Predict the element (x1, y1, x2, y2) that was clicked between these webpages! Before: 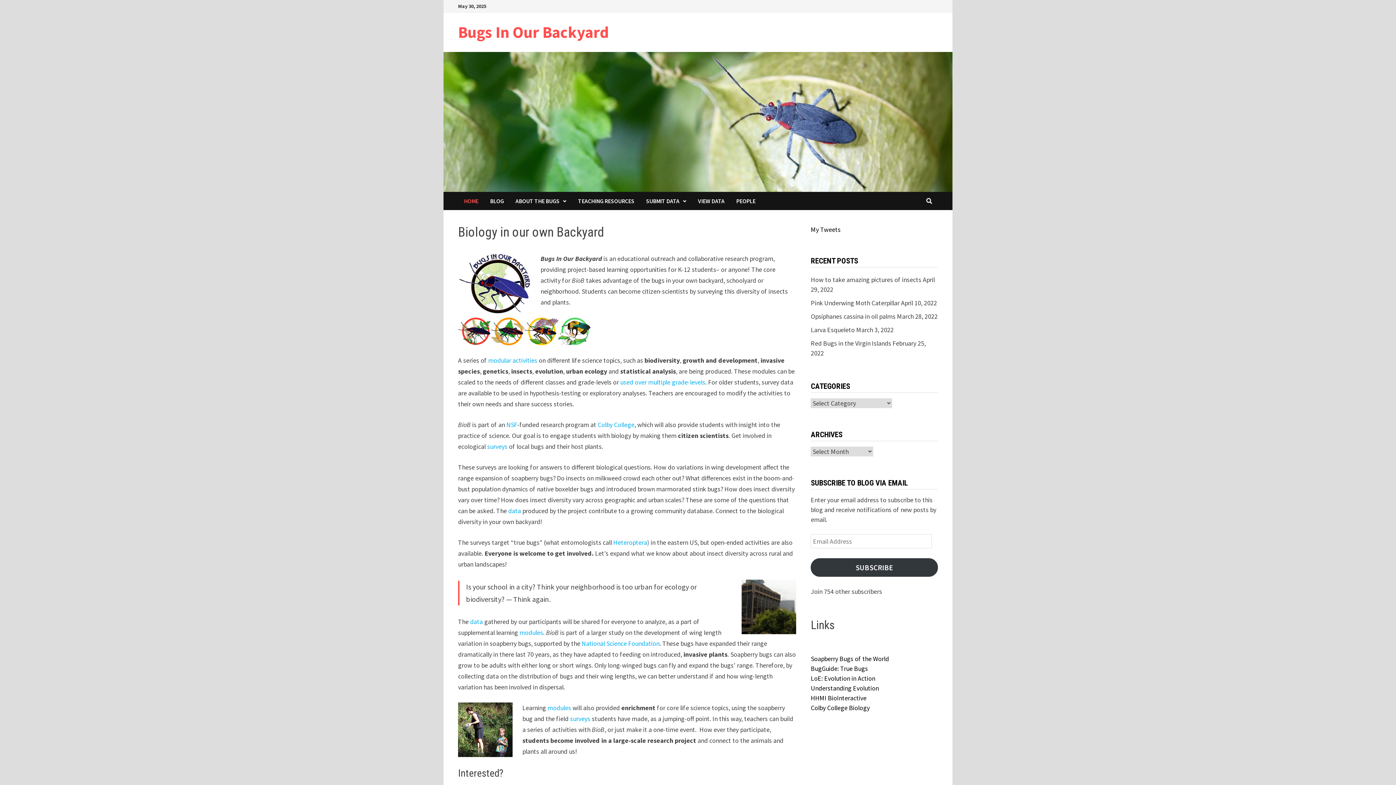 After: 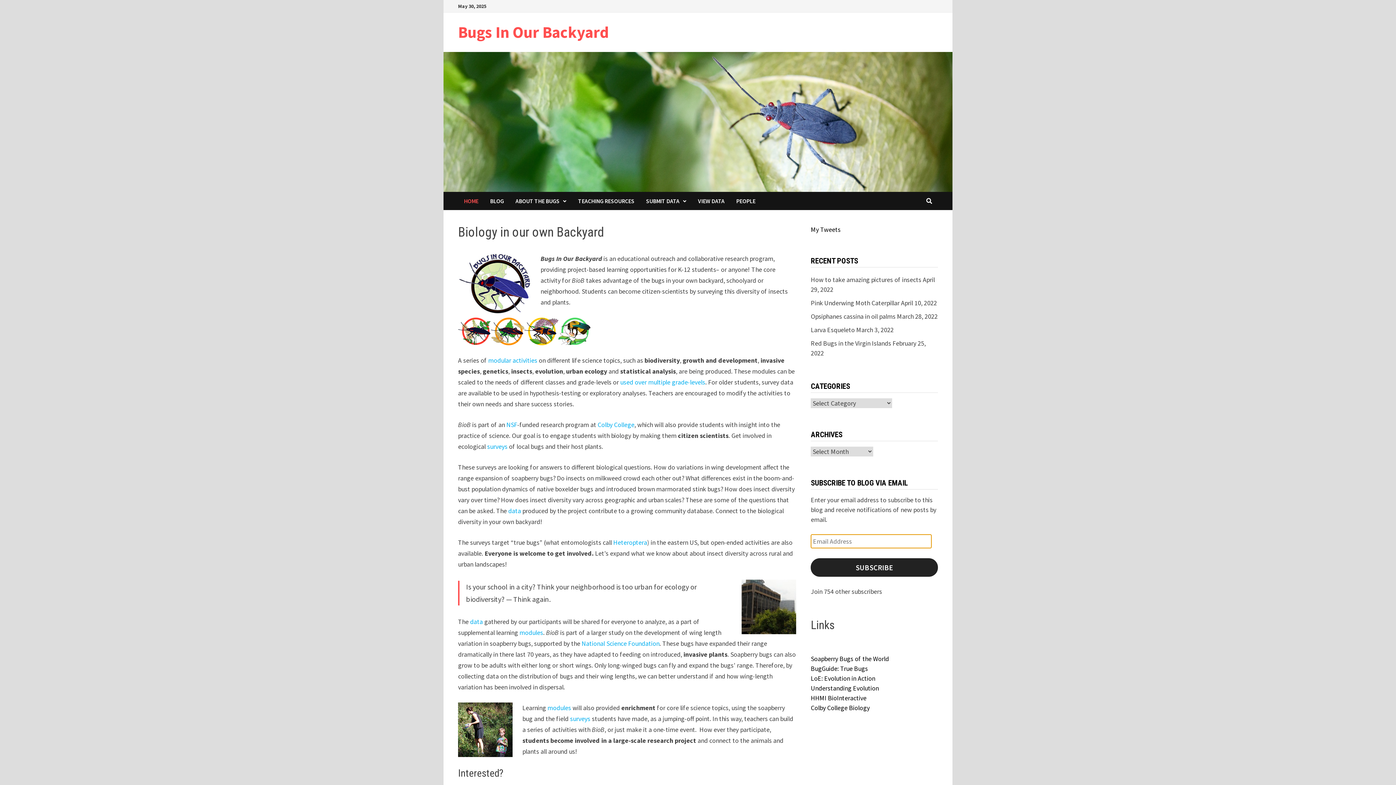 Action: label: SUBSCRIBE bbox: (811, 558, 938, 577)